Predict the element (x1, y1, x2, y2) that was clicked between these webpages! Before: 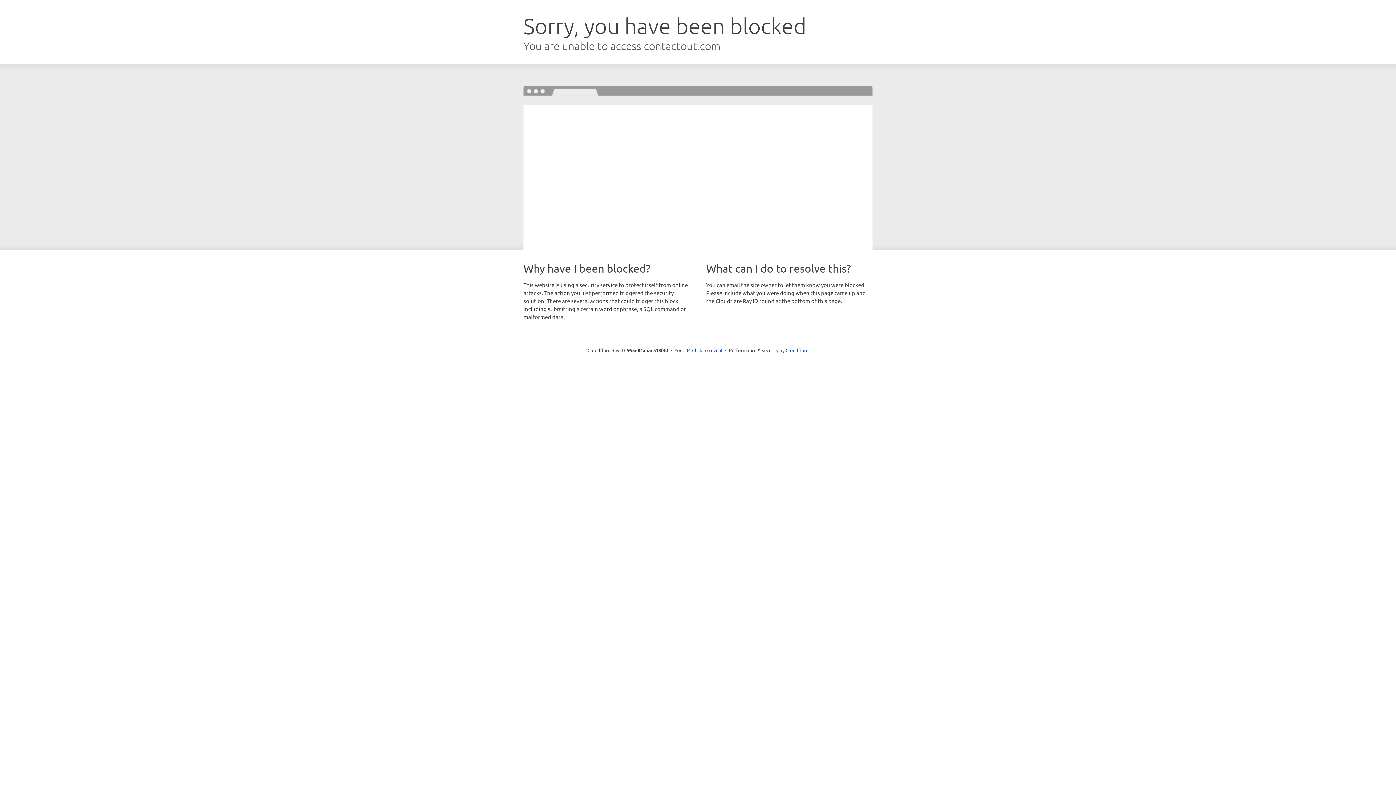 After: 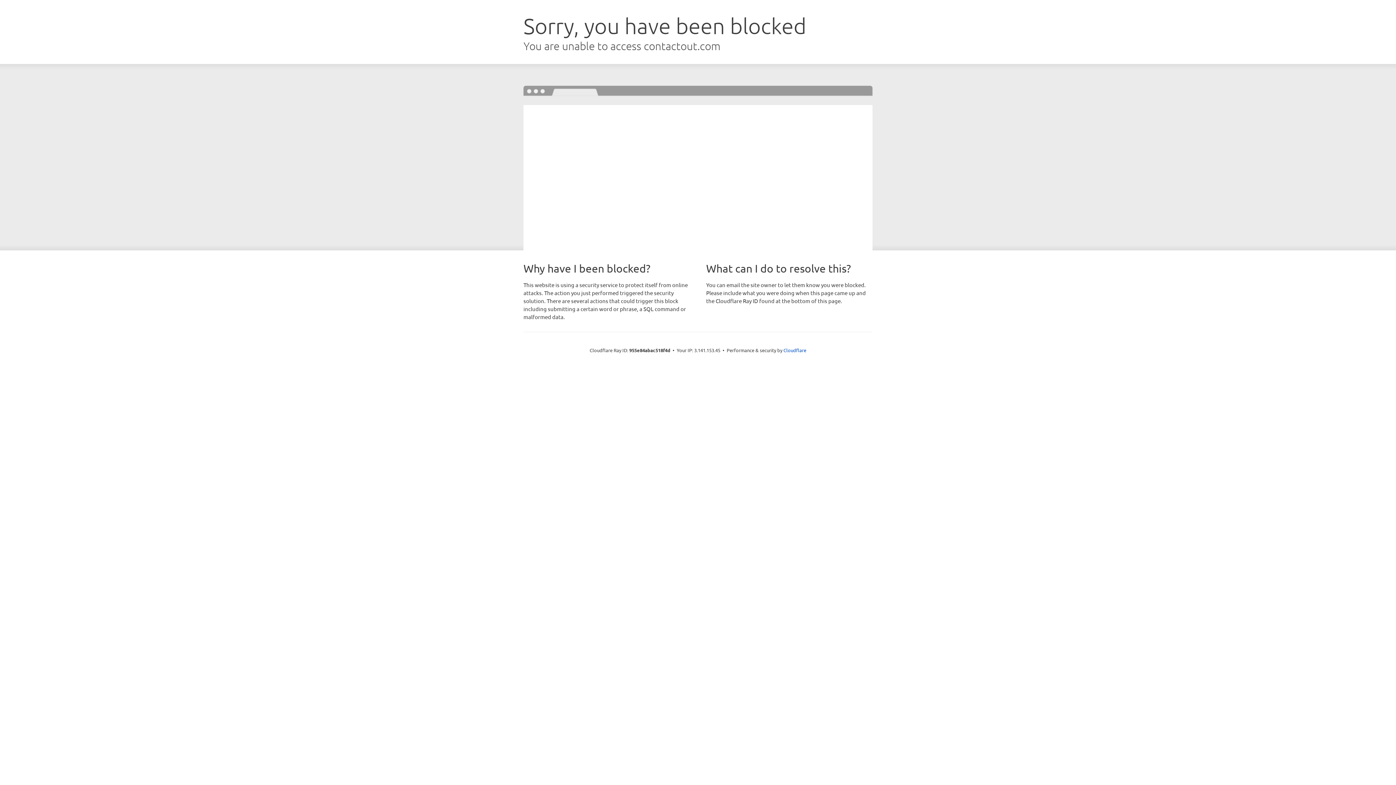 Action: bbox: (692, 346, 722, 353) label: Click to reveal